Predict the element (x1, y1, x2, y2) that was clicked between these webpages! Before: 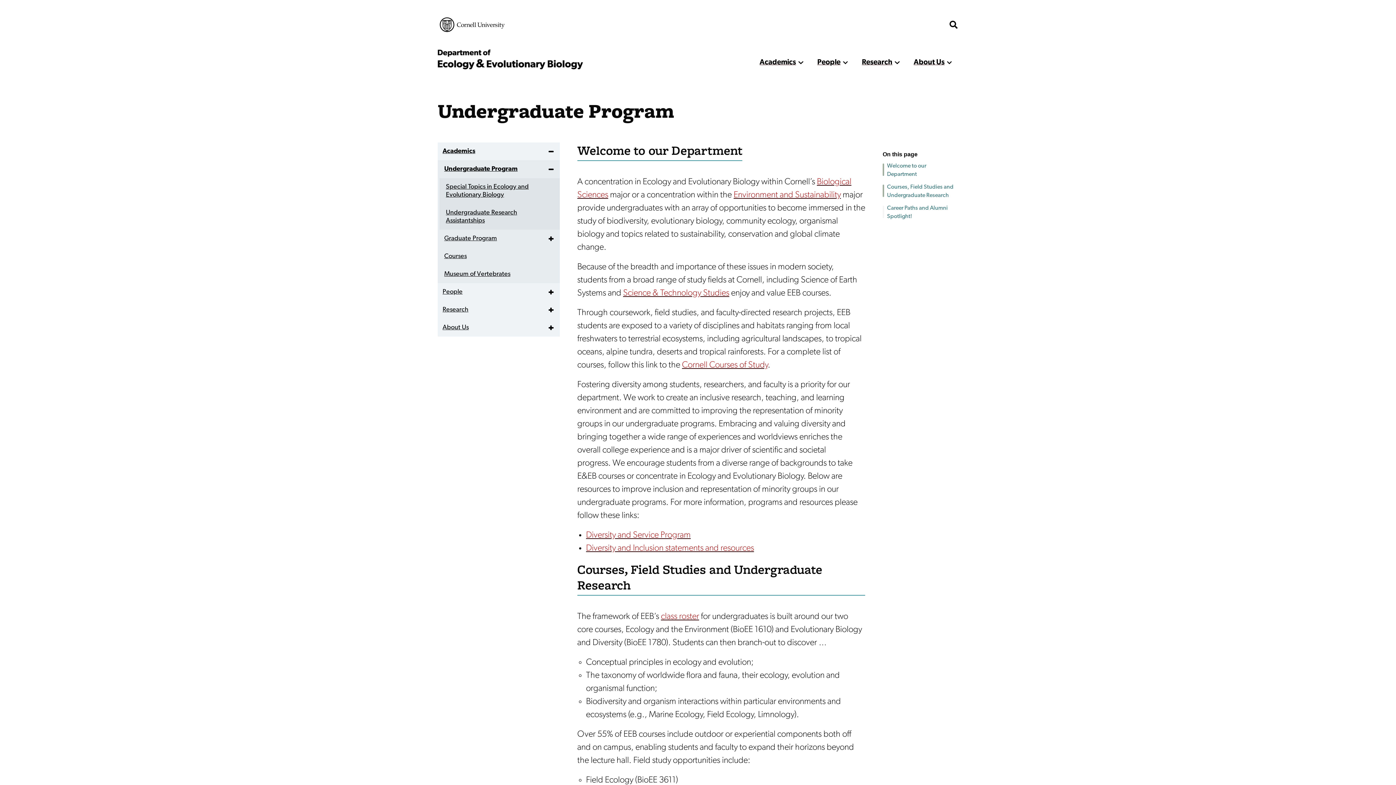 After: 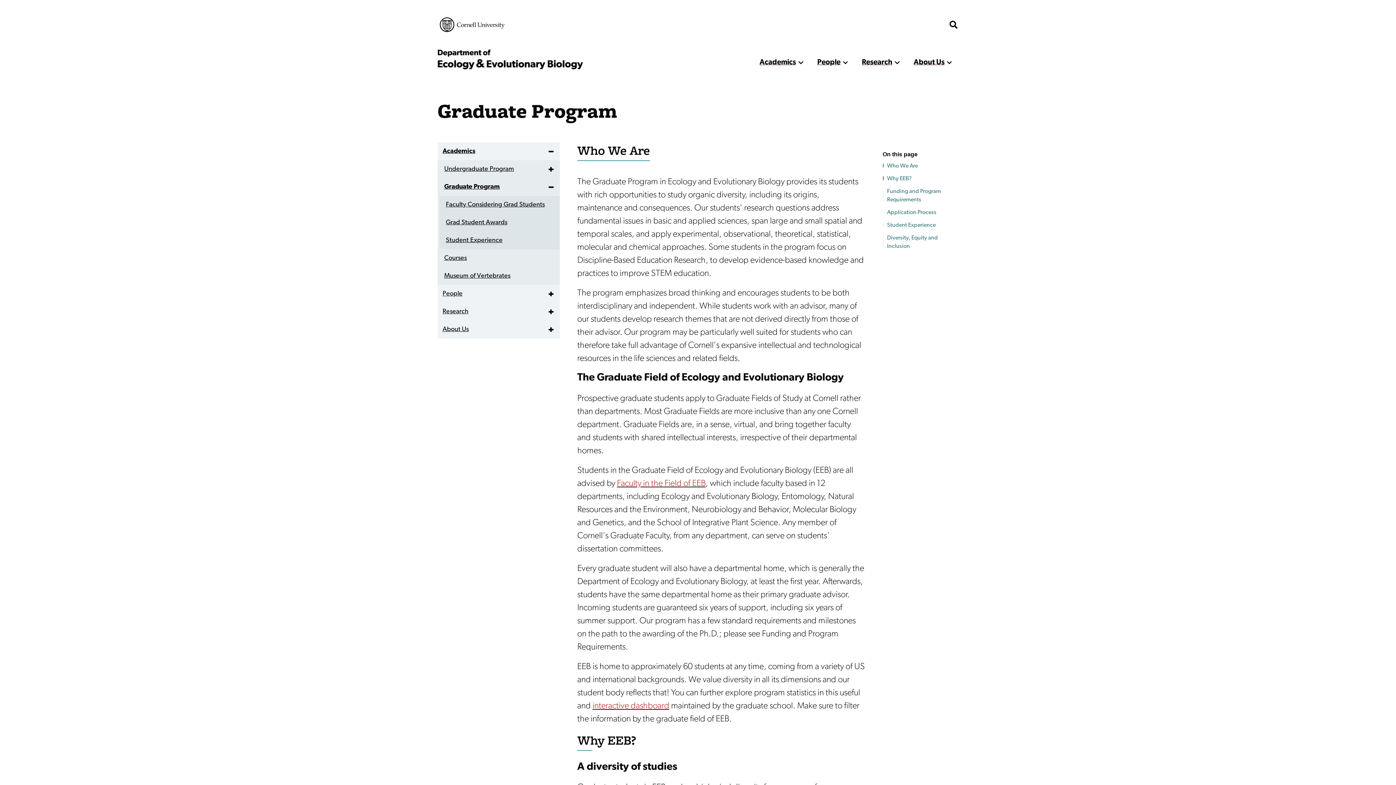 Action: bbox: (439, 229, 502, 247) label: Graduate Program